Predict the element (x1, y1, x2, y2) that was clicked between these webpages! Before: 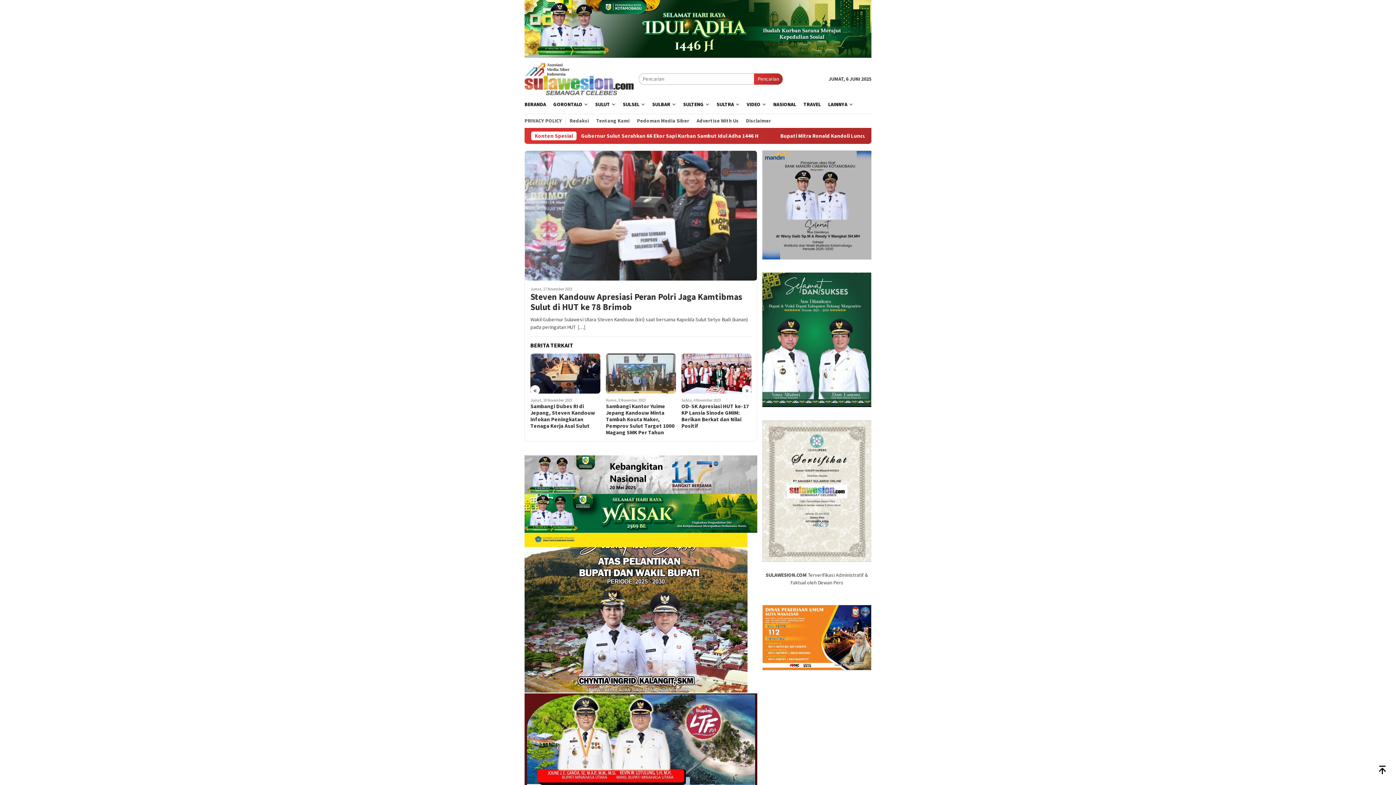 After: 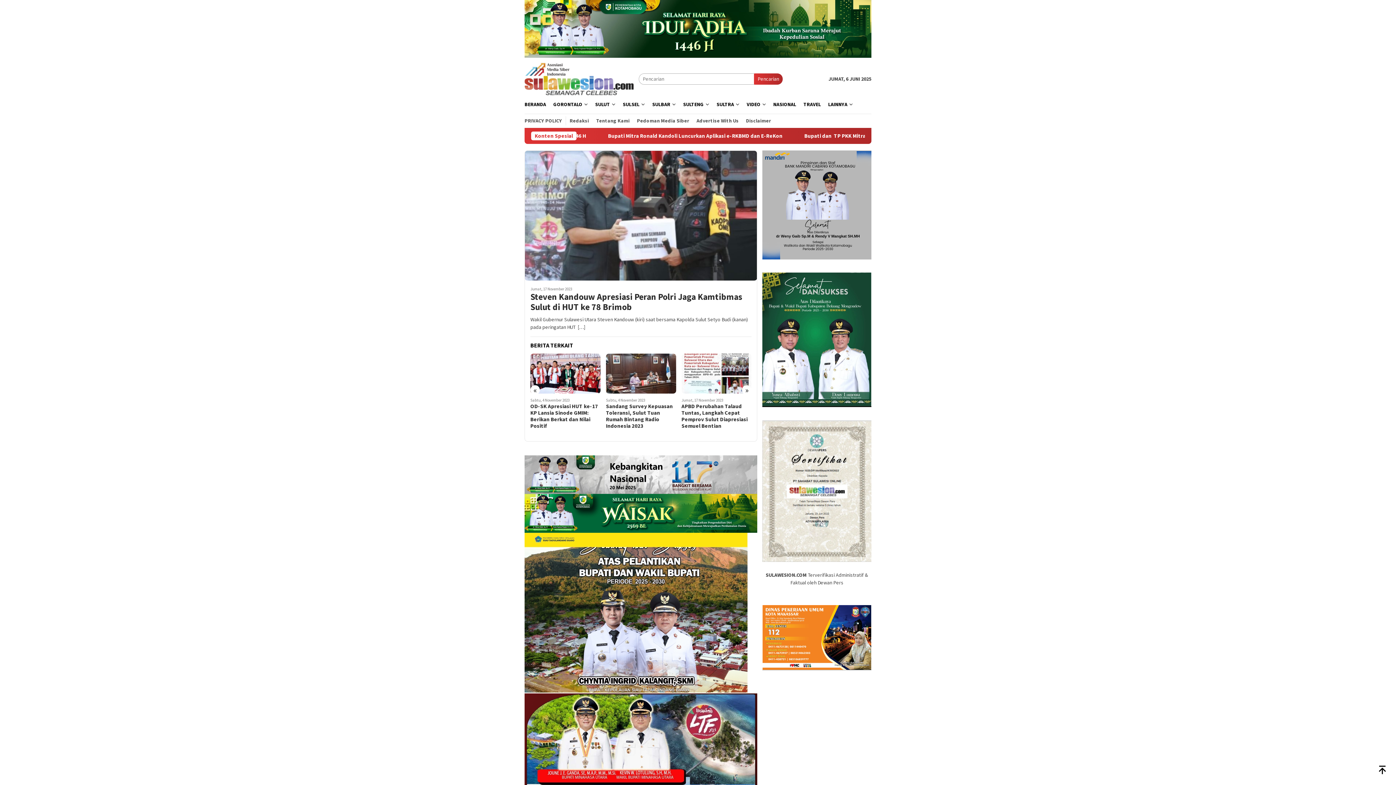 Action: bbox: (530, 385, 540, 394) label: «